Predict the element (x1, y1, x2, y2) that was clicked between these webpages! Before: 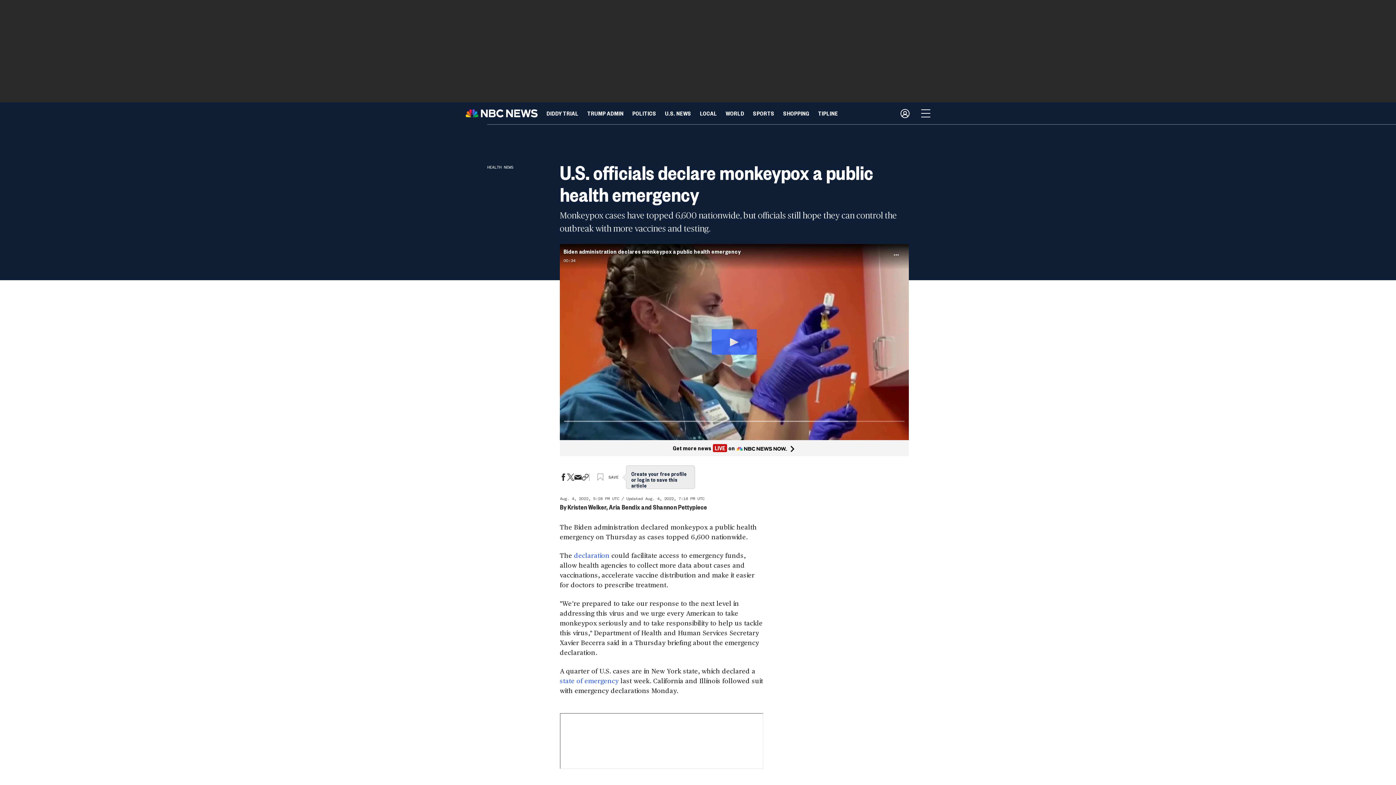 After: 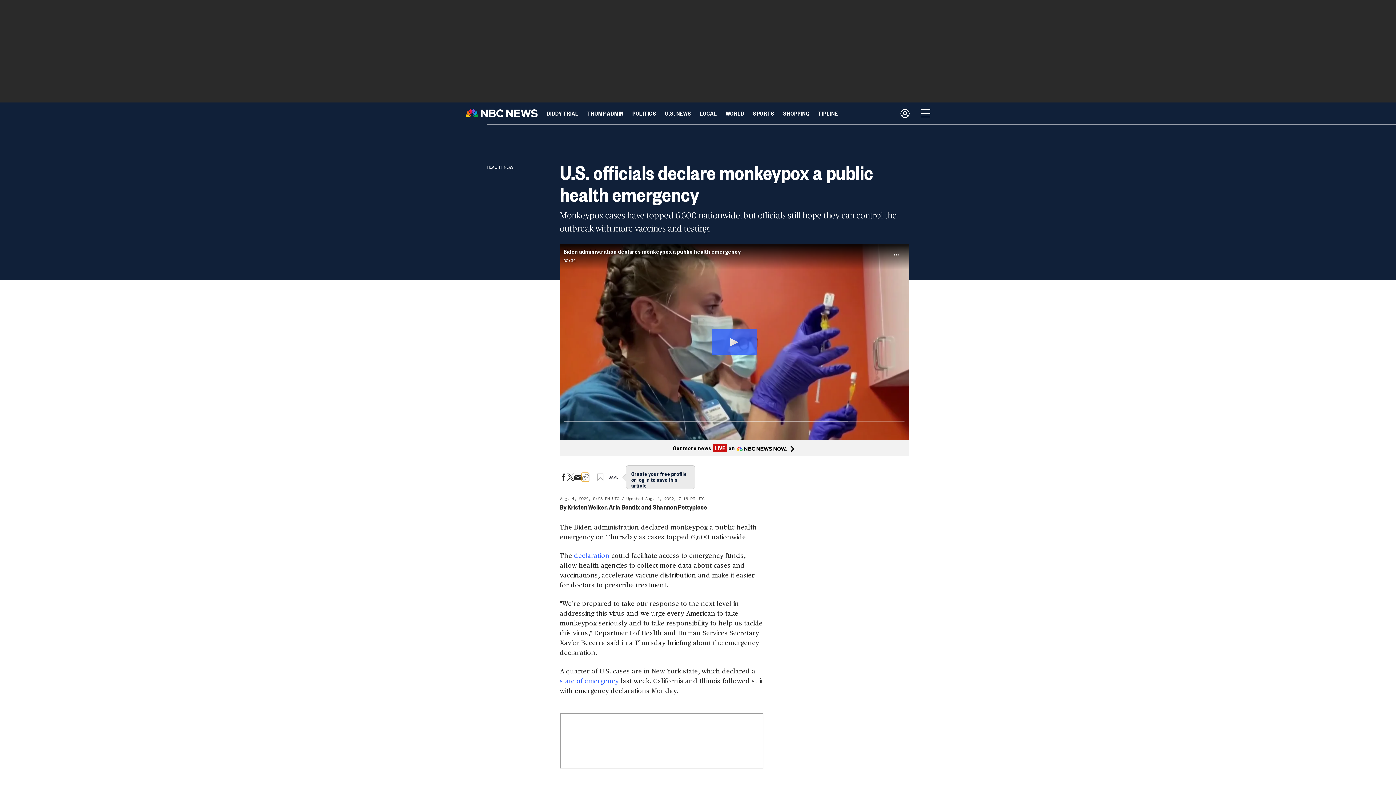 Action: label: Copy link bbox: (581, 473, 589, 481)